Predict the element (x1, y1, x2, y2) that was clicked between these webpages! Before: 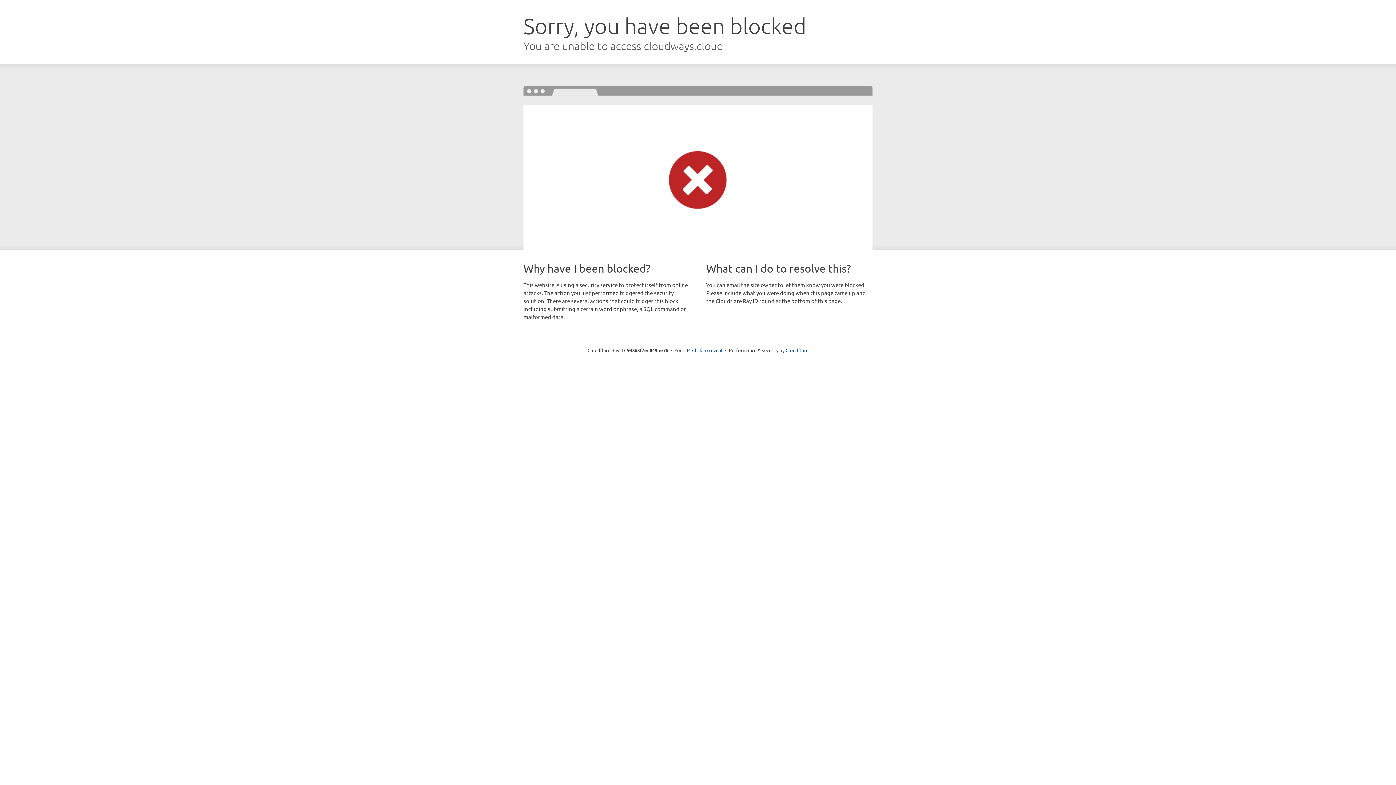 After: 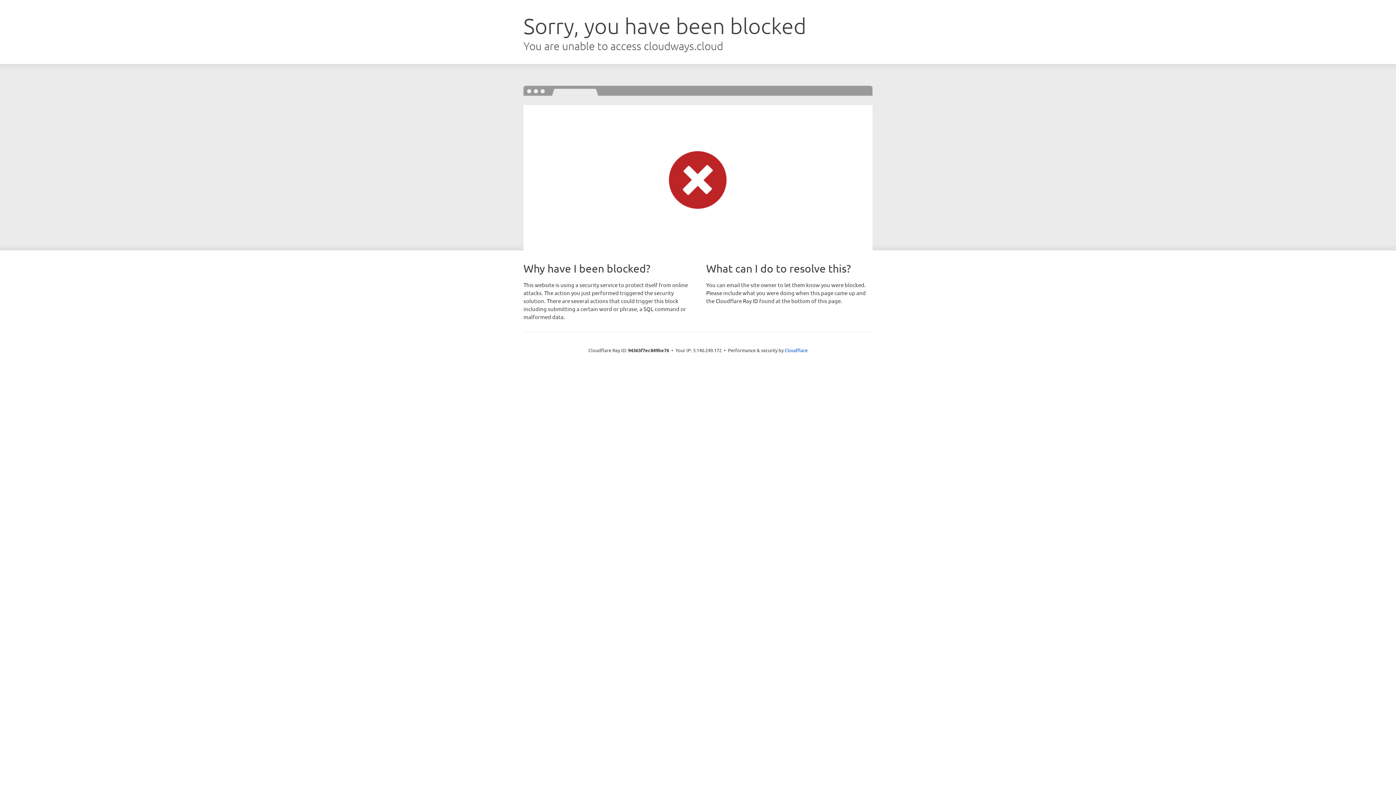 Action: bbox: (692, 346, 722, 353) label: Click to reveal